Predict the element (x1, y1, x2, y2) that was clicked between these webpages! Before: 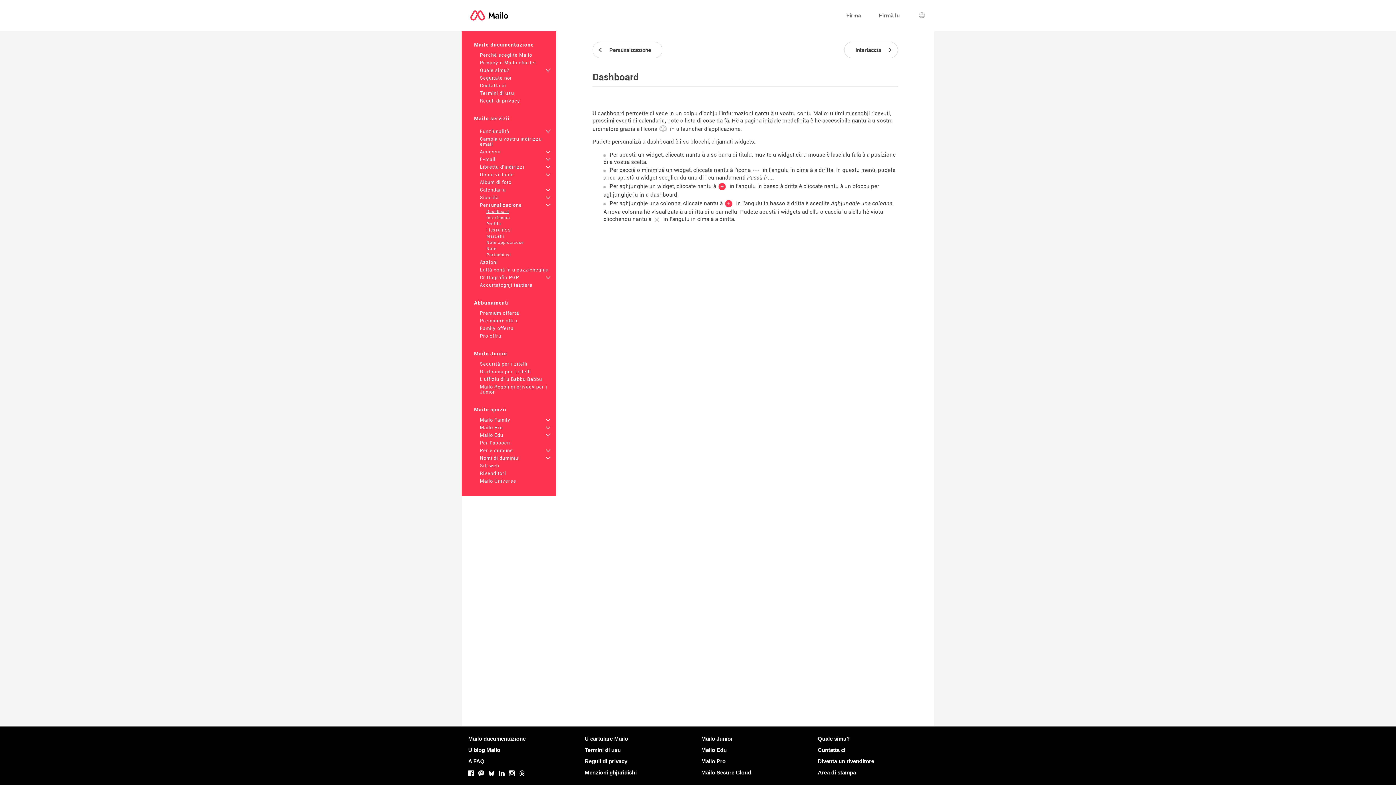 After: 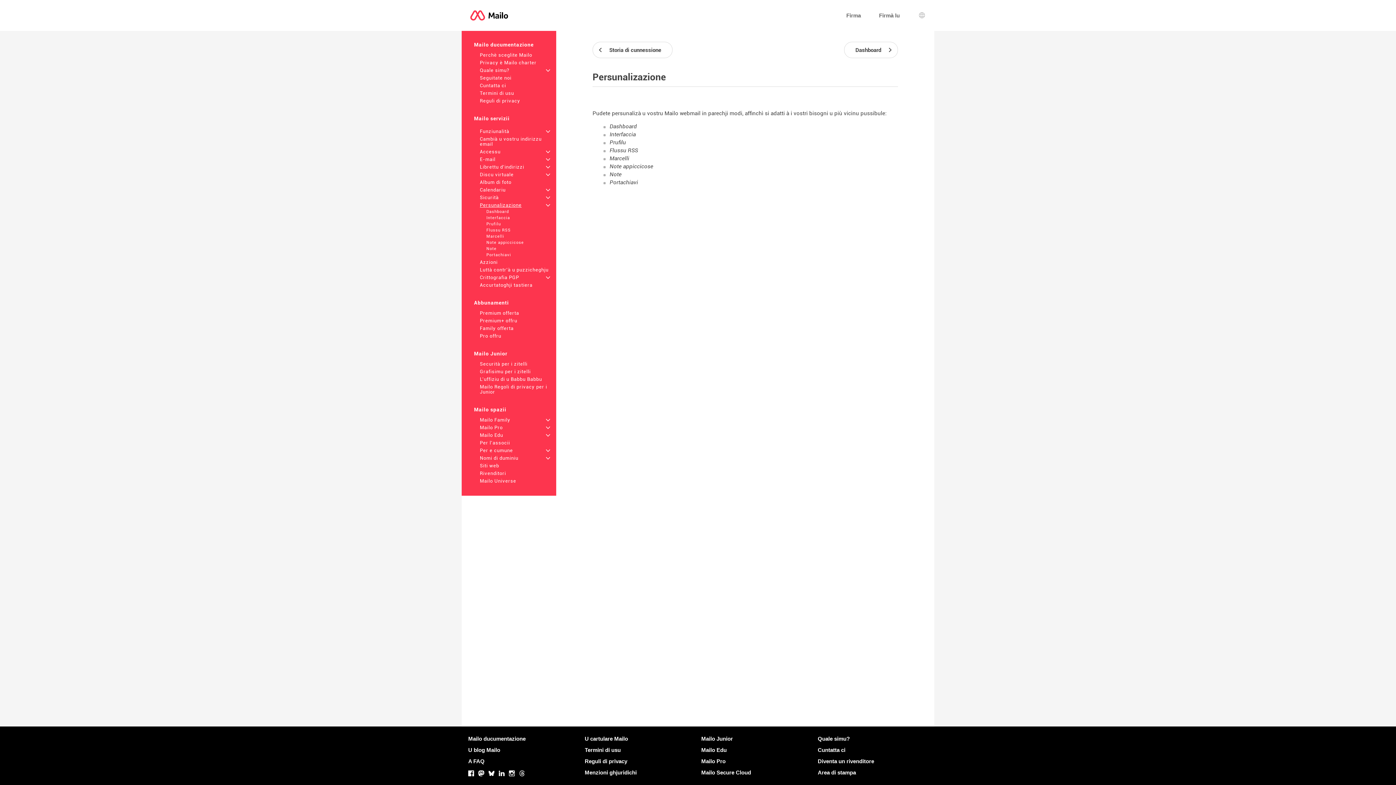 Action: bbox: (592, 47, 662, 53) label: Persunalizazione